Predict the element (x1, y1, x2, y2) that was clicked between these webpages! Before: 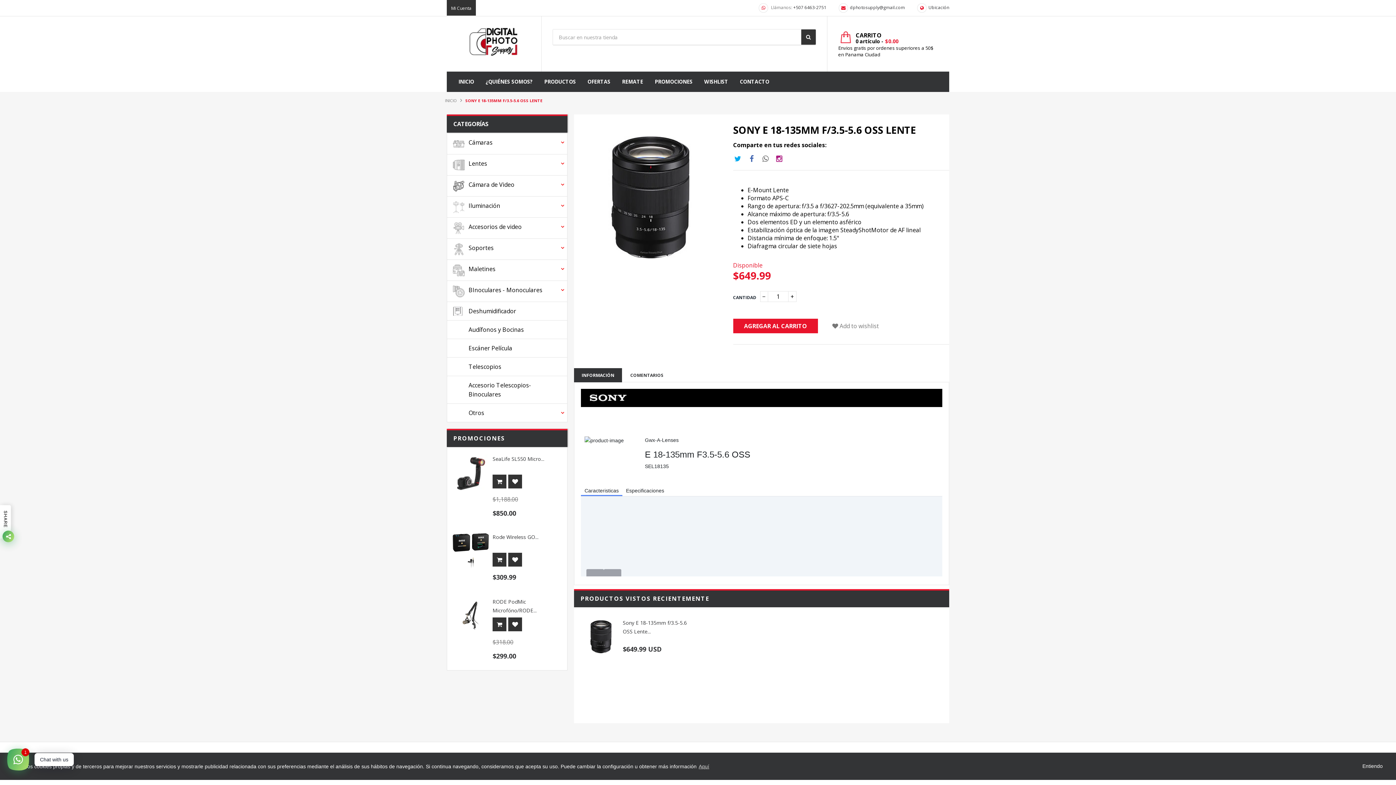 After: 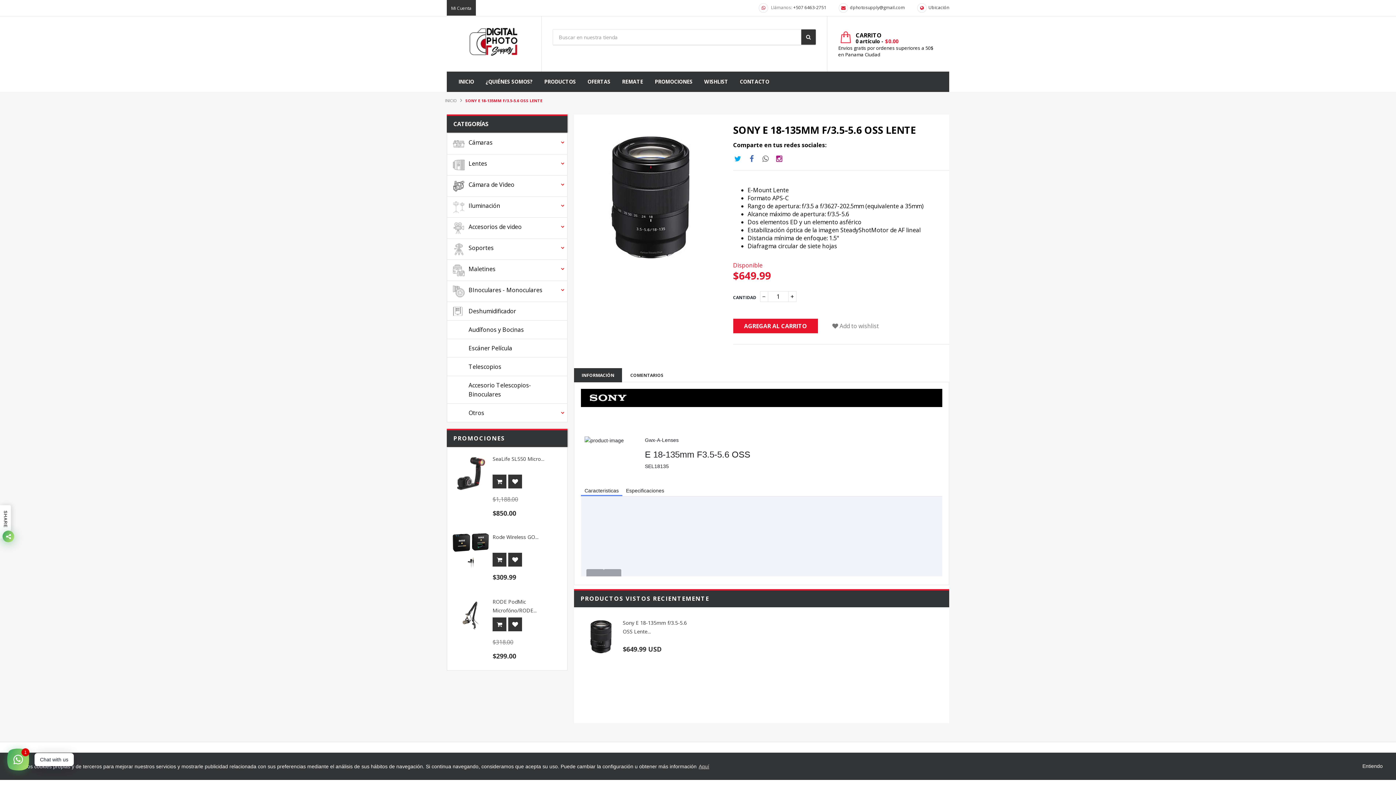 Action: bbox: (760, 153, 770, 164) label:  Instagram